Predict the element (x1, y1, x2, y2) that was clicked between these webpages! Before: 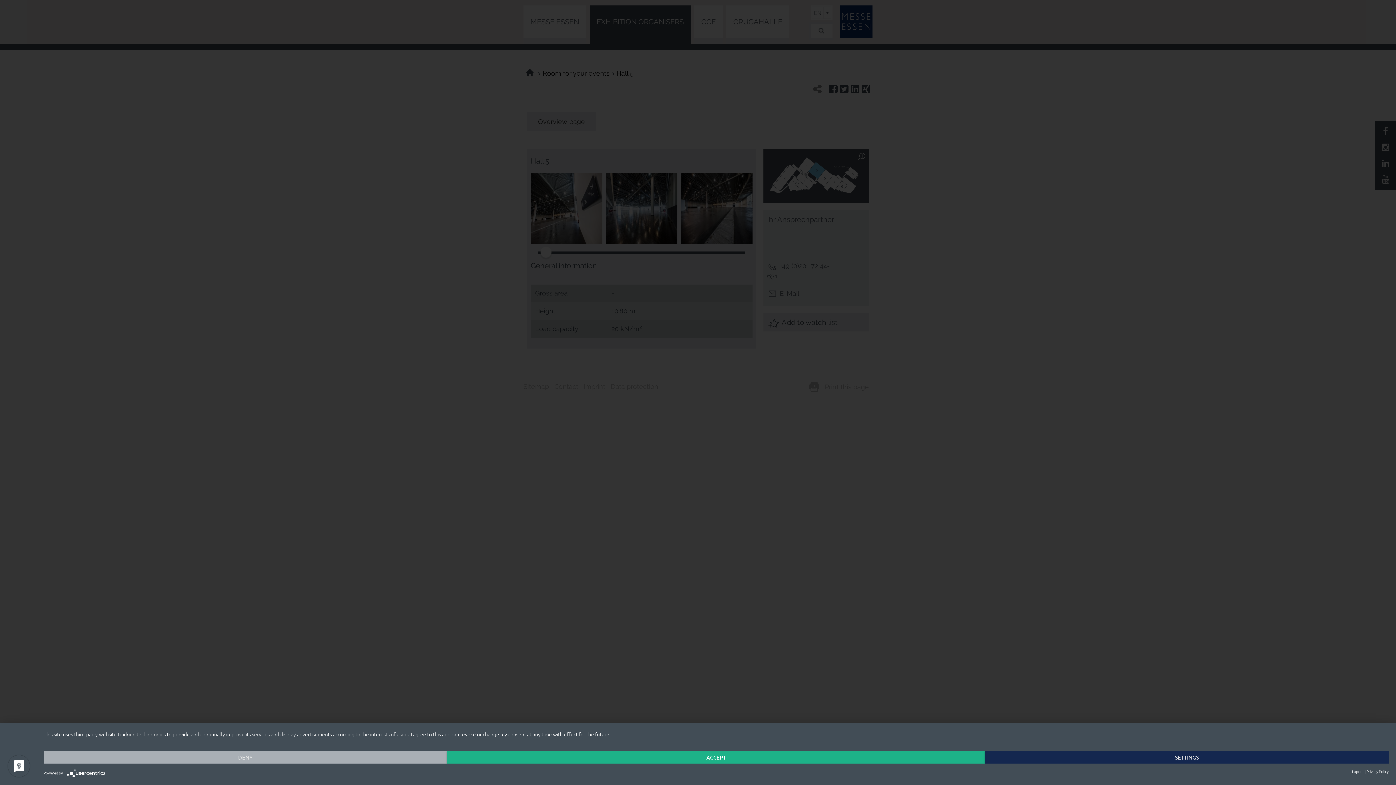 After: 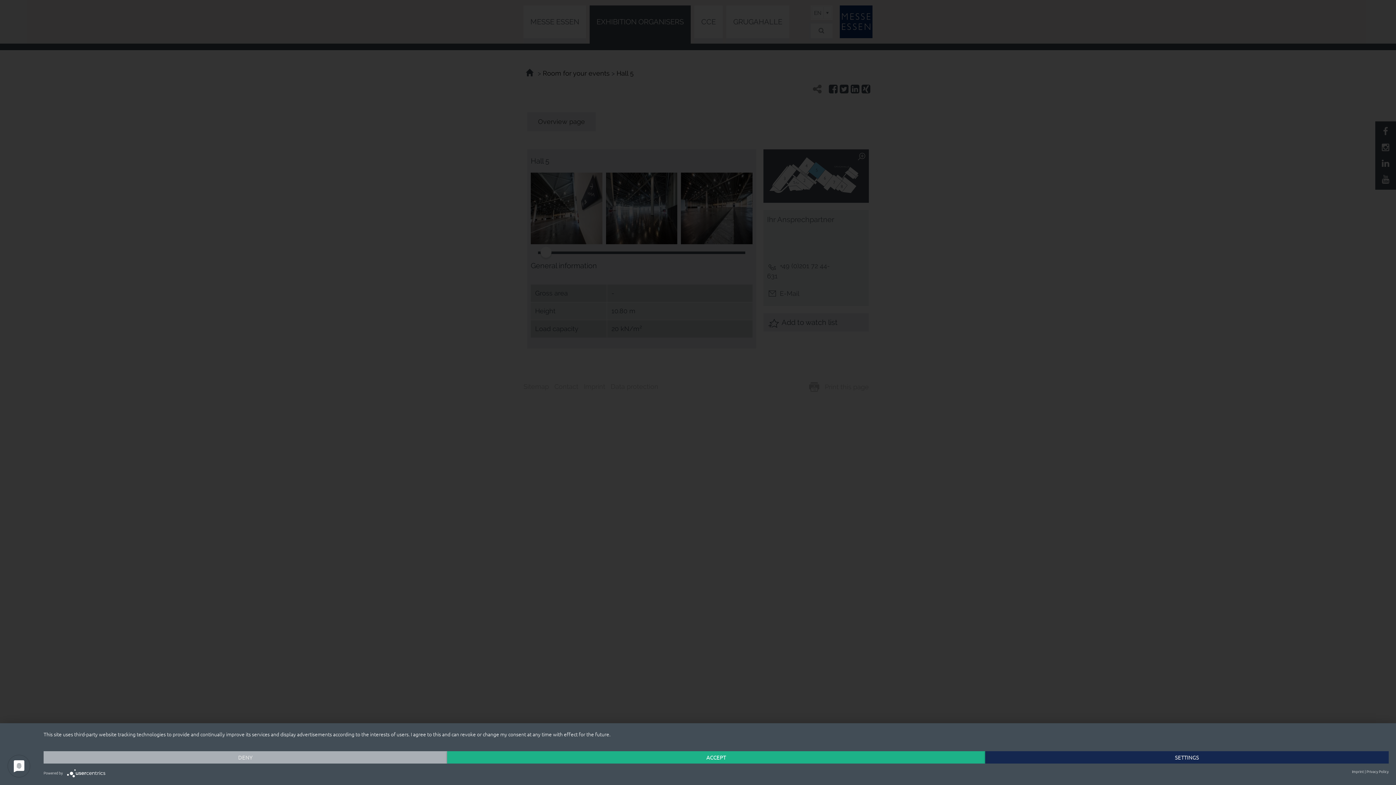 Action: bbox: (66, 770, 108, 775)